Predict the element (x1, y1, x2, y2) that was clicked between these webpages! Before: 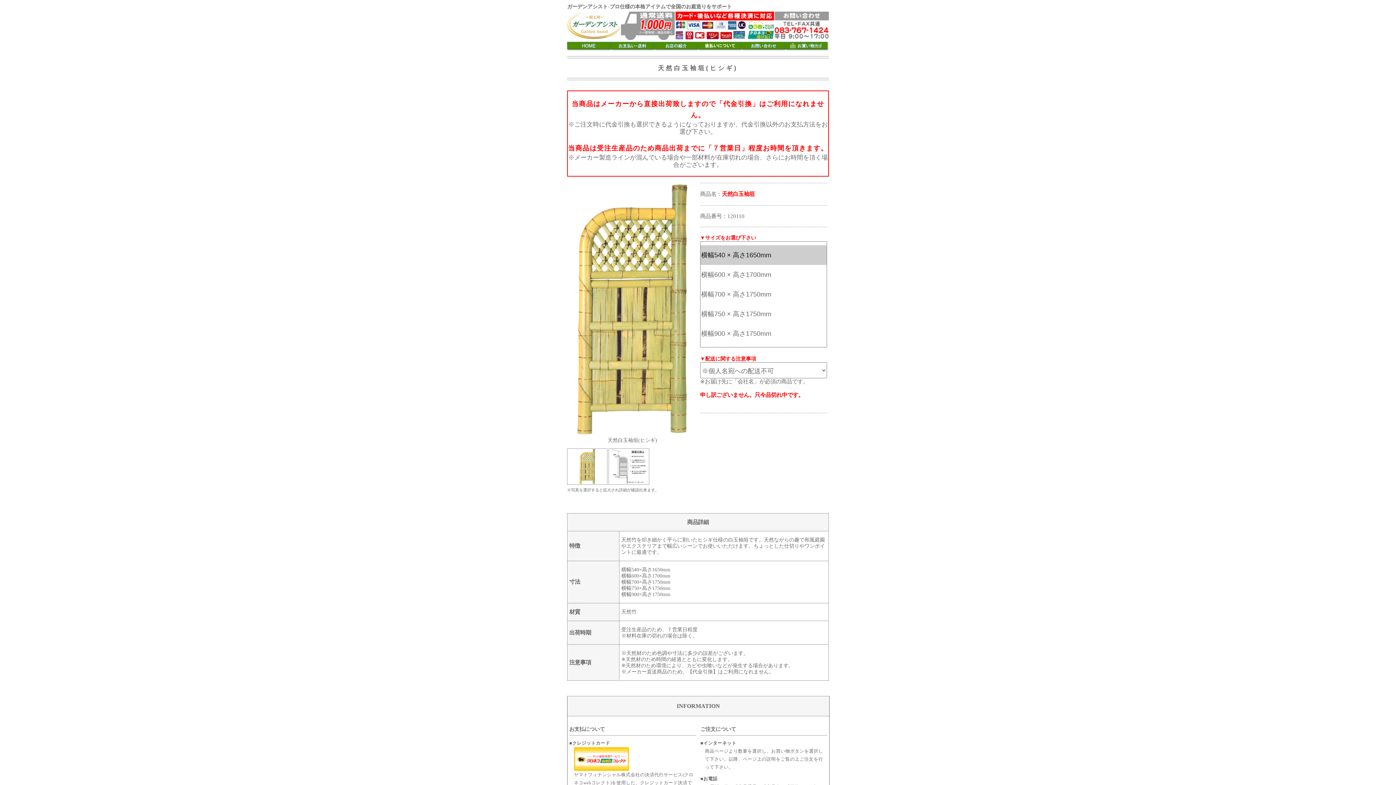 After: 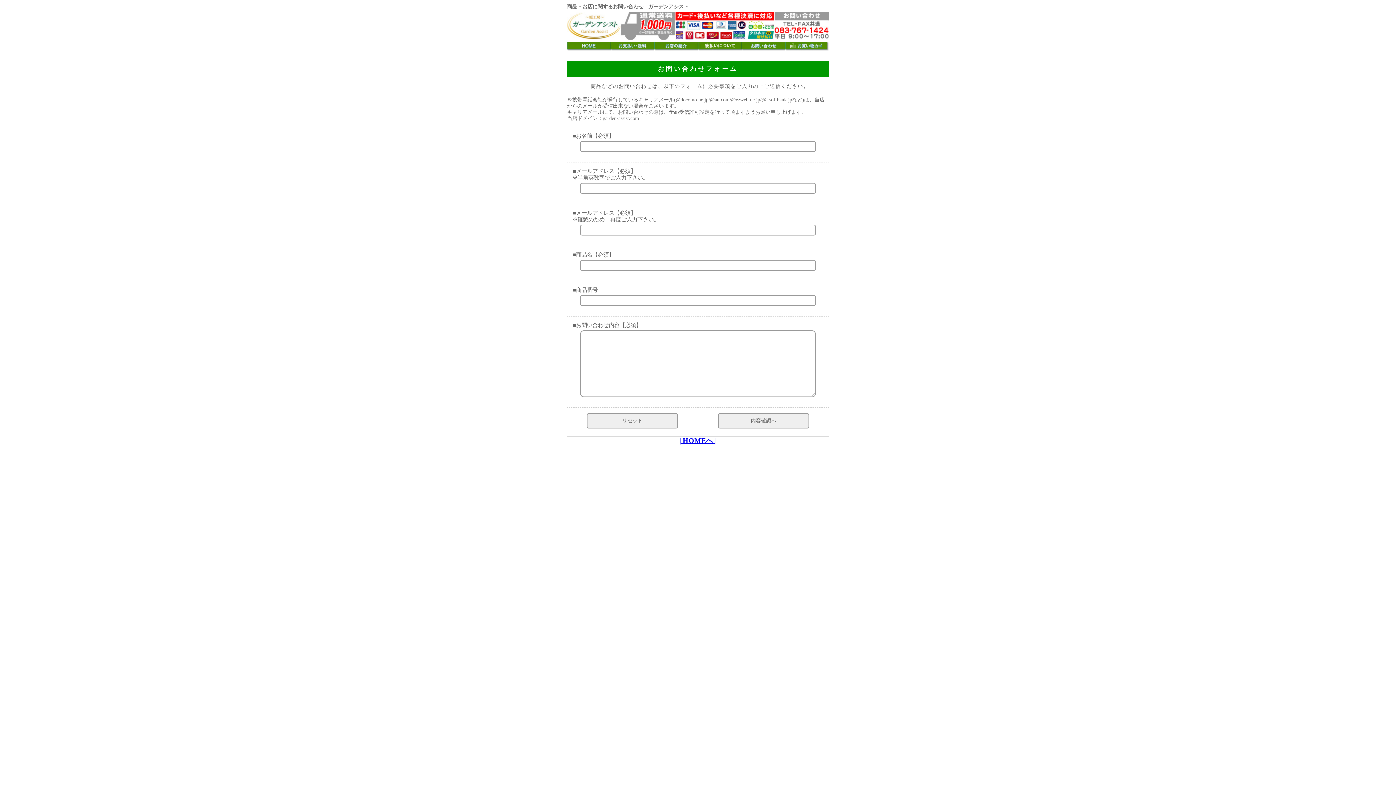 Action: bbox: (741, 43, 785, 48)